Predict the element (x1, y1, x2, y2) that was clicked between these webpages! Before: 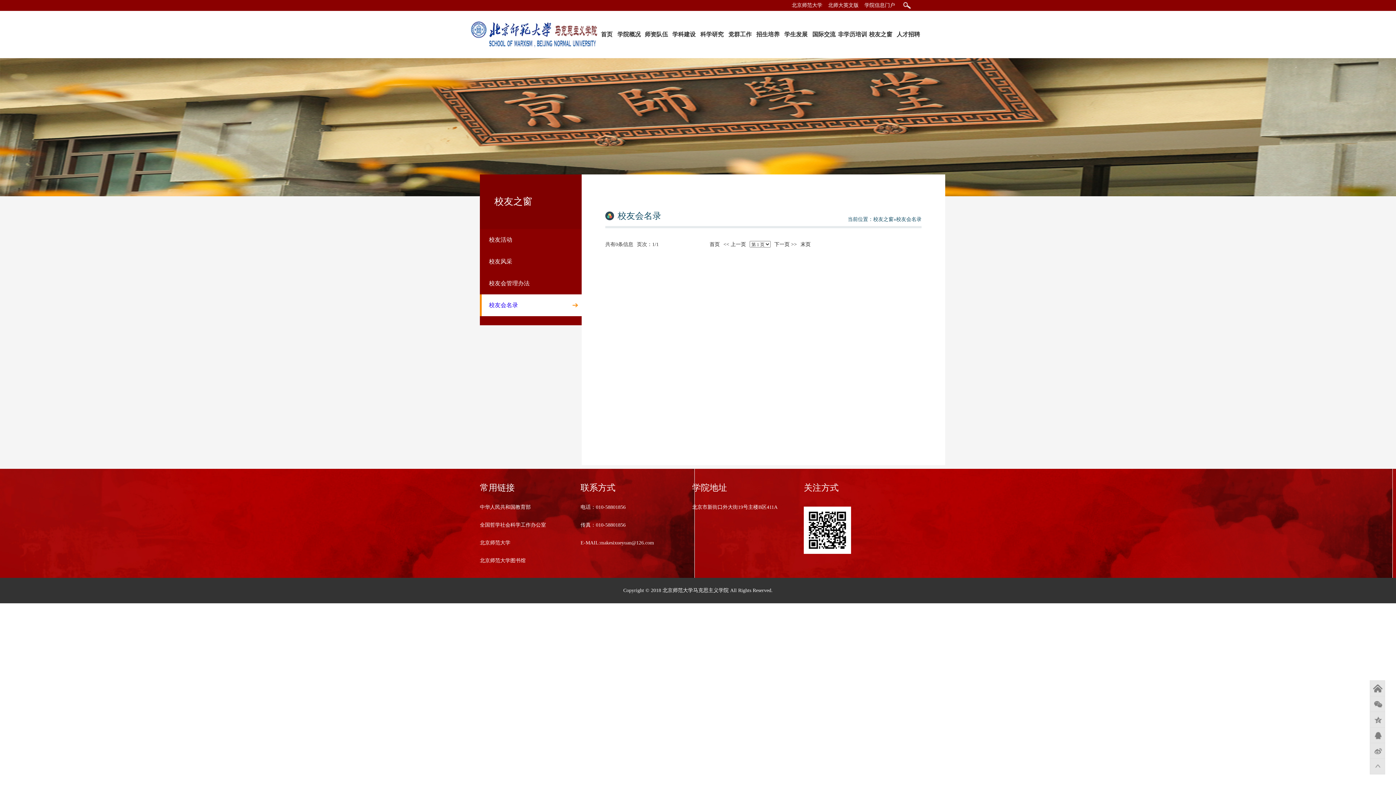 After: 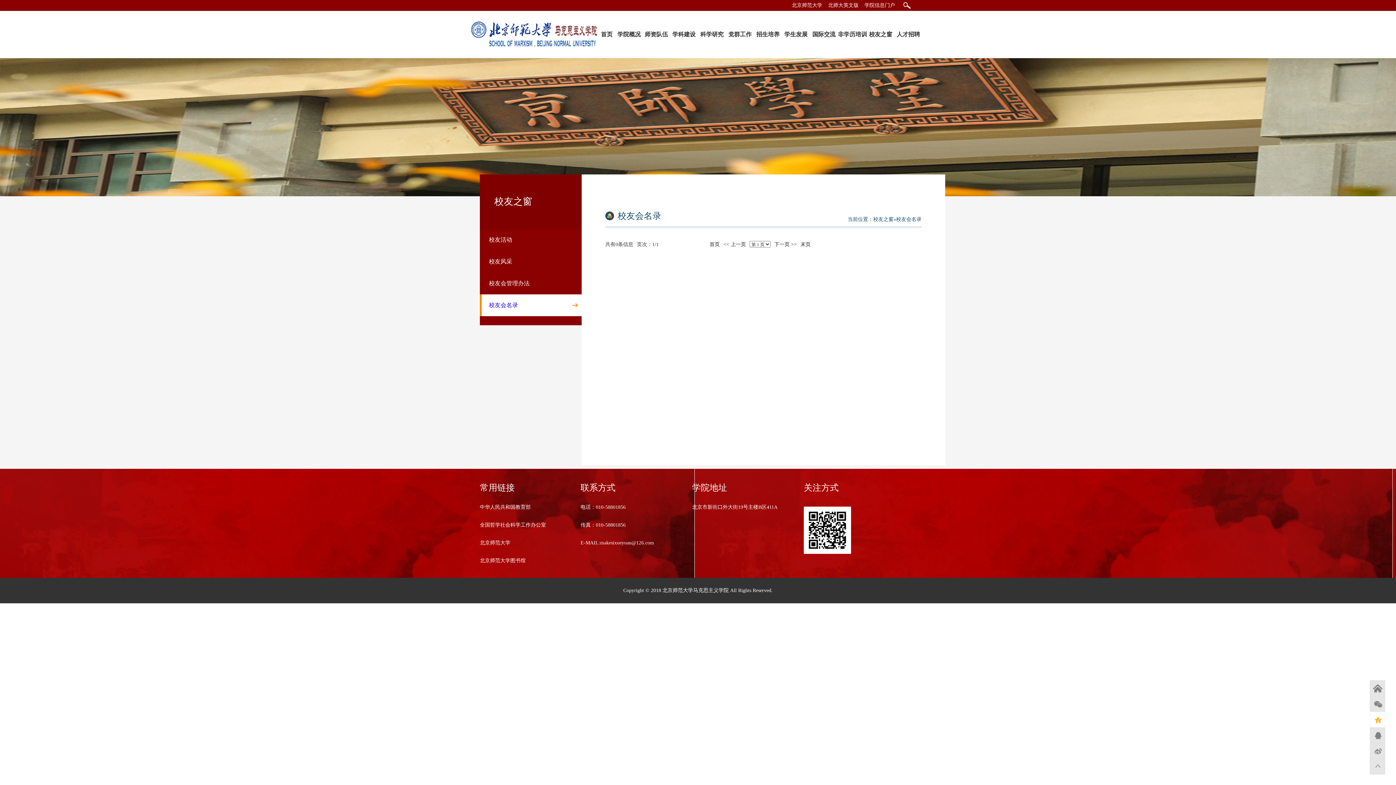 Action: label: QQ空间 bbox: (1370, 712, 1385, 728)